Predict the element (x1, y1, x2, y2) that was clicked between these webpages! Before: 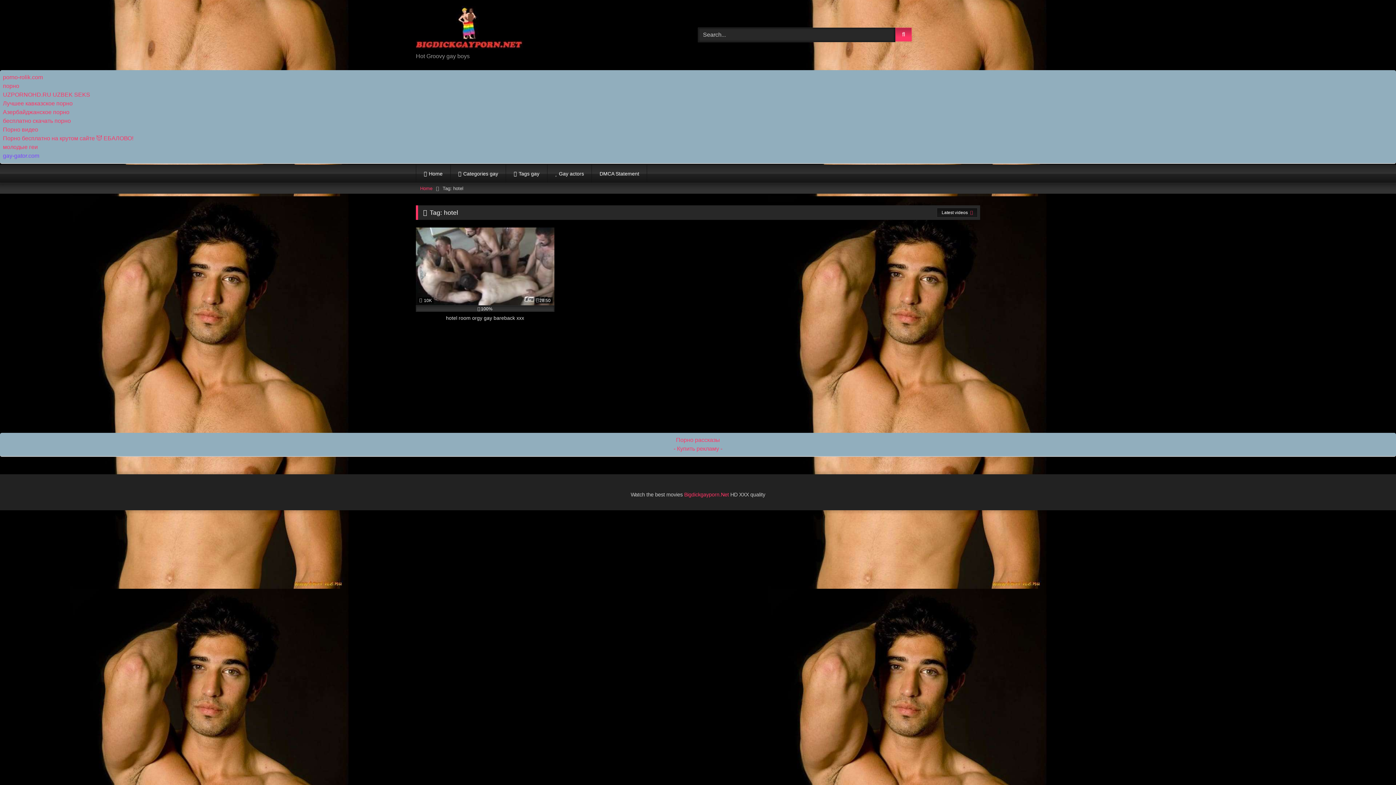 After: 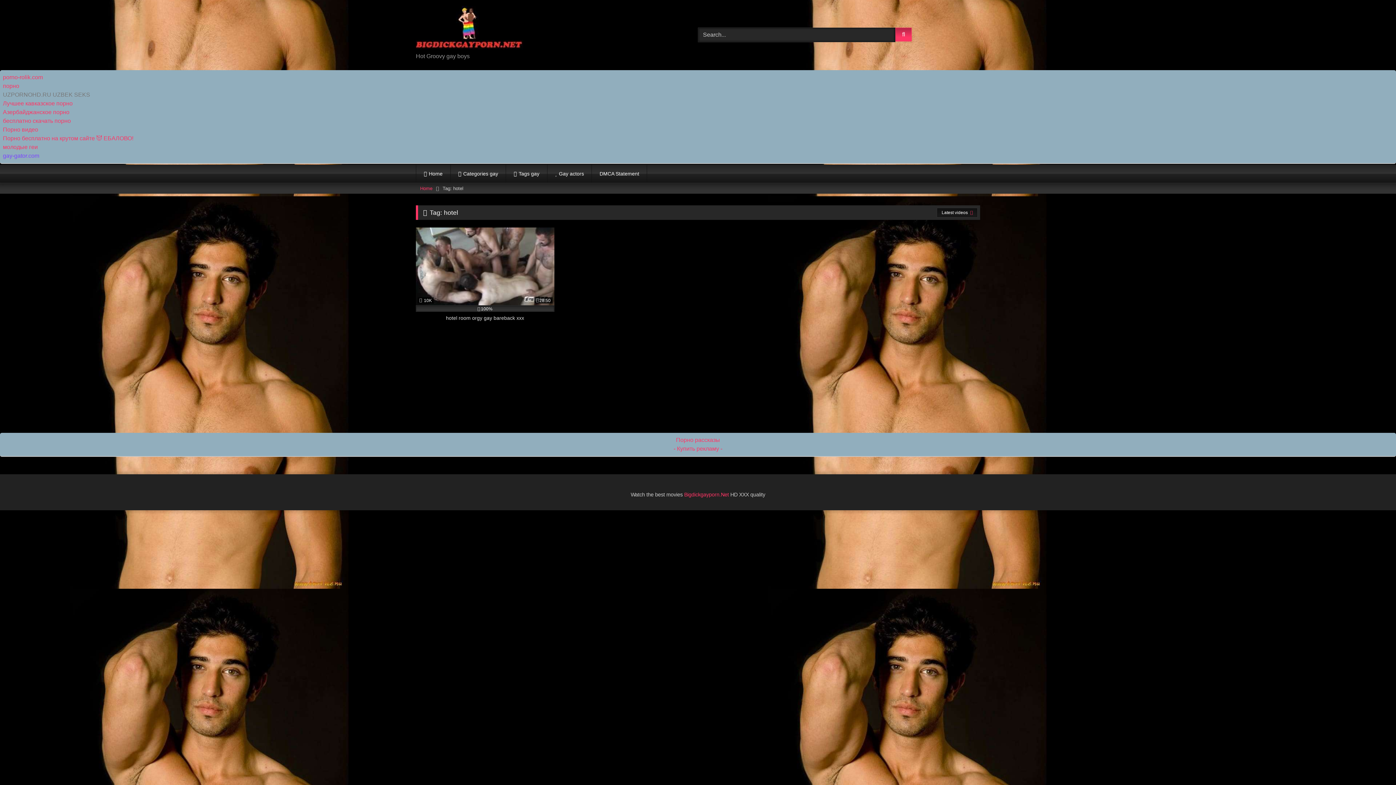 Action: bbox: (2, 91, 90, 97) label: UZPORNOHD.RU UZBEK SEKS